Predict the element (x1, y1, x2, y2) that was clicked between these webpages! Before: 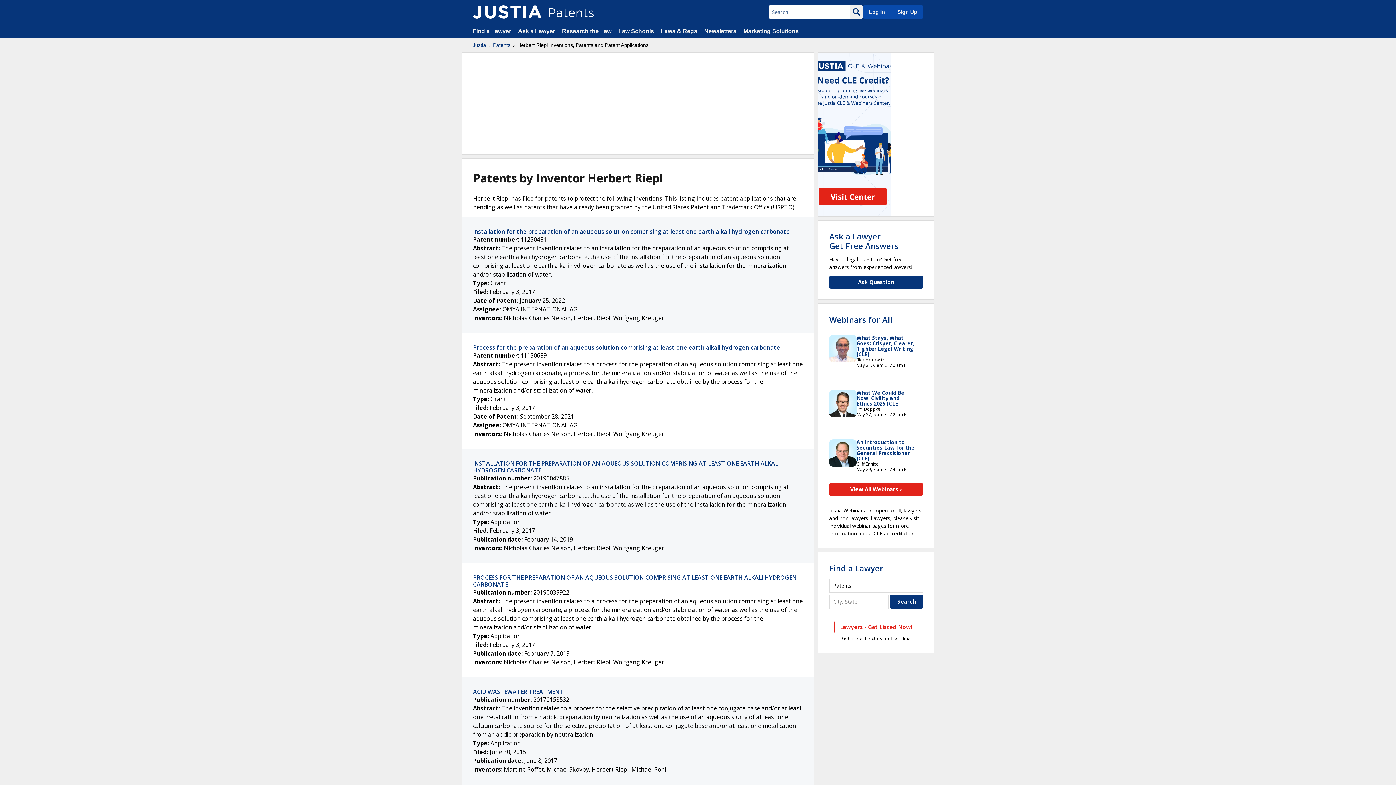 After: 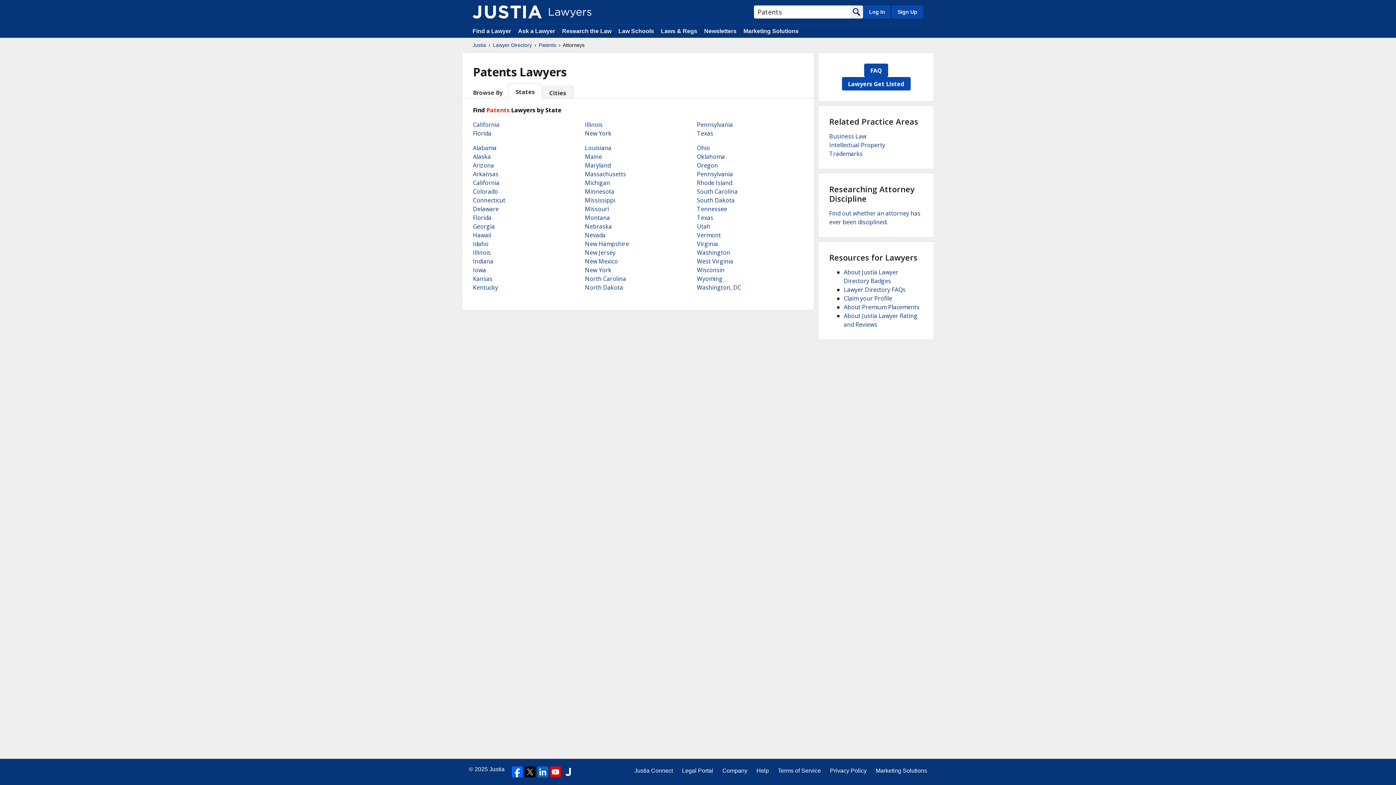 Action: label: Find a Lawyer bbox: (829, 562, 883, 573)